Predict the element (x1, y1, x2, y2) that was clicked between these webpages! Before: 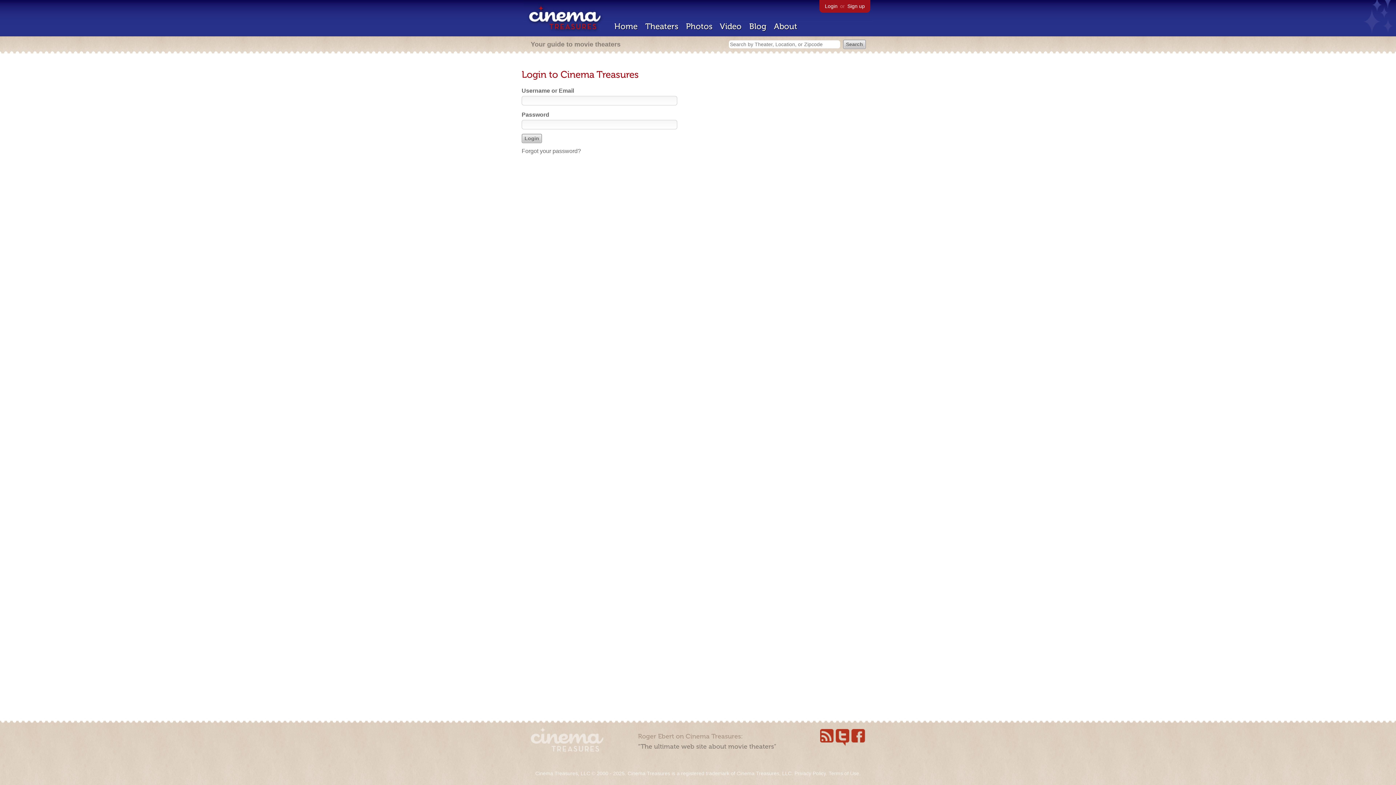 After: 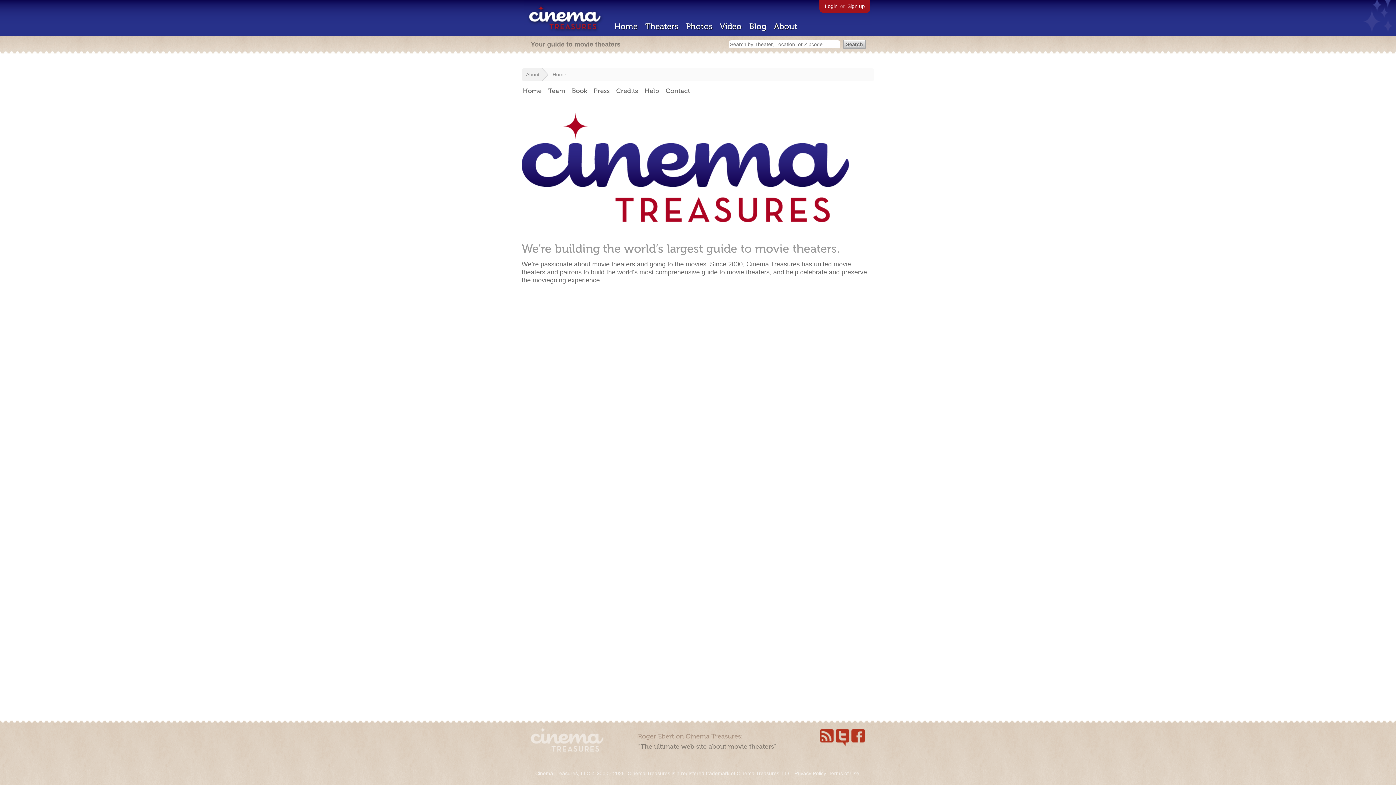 Action: label: About bbox: (774, 21, 797, 31)